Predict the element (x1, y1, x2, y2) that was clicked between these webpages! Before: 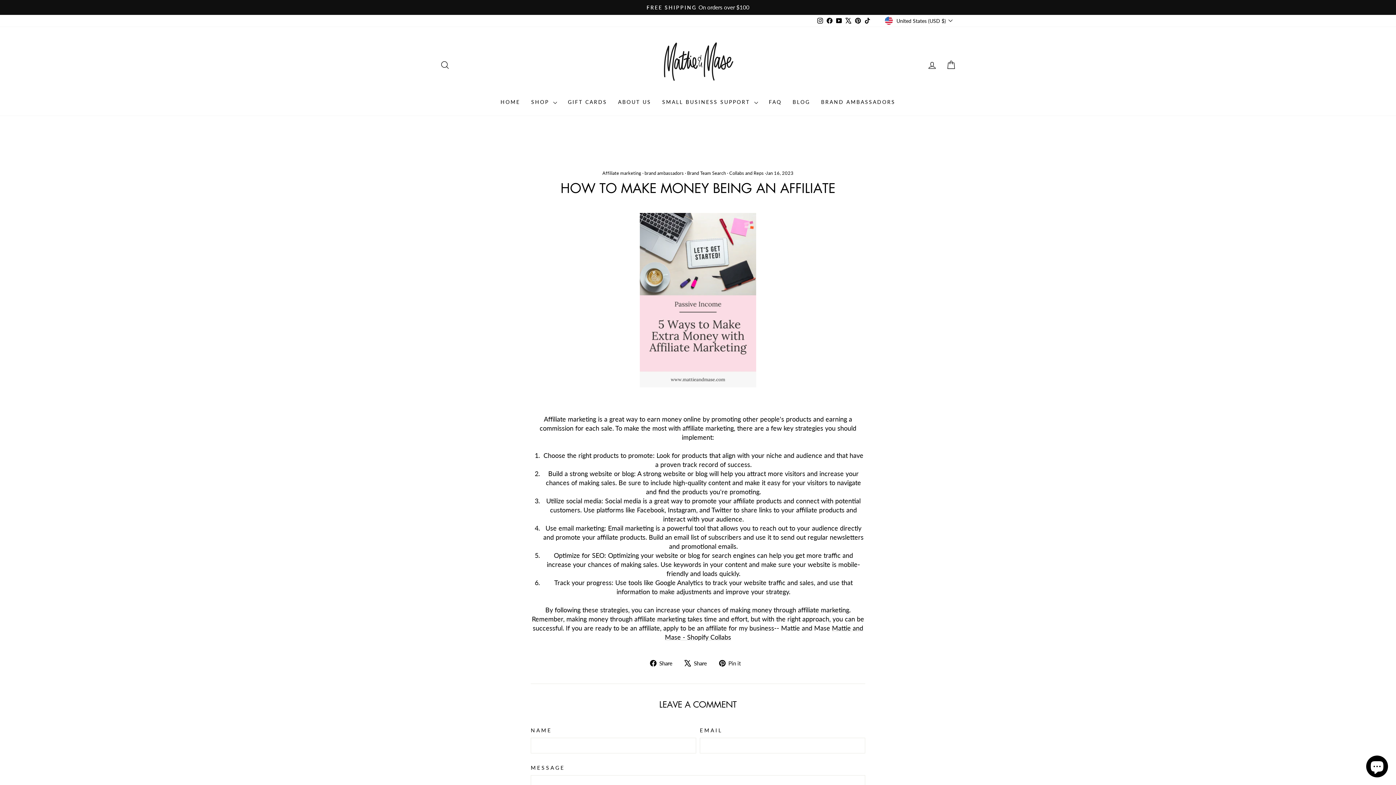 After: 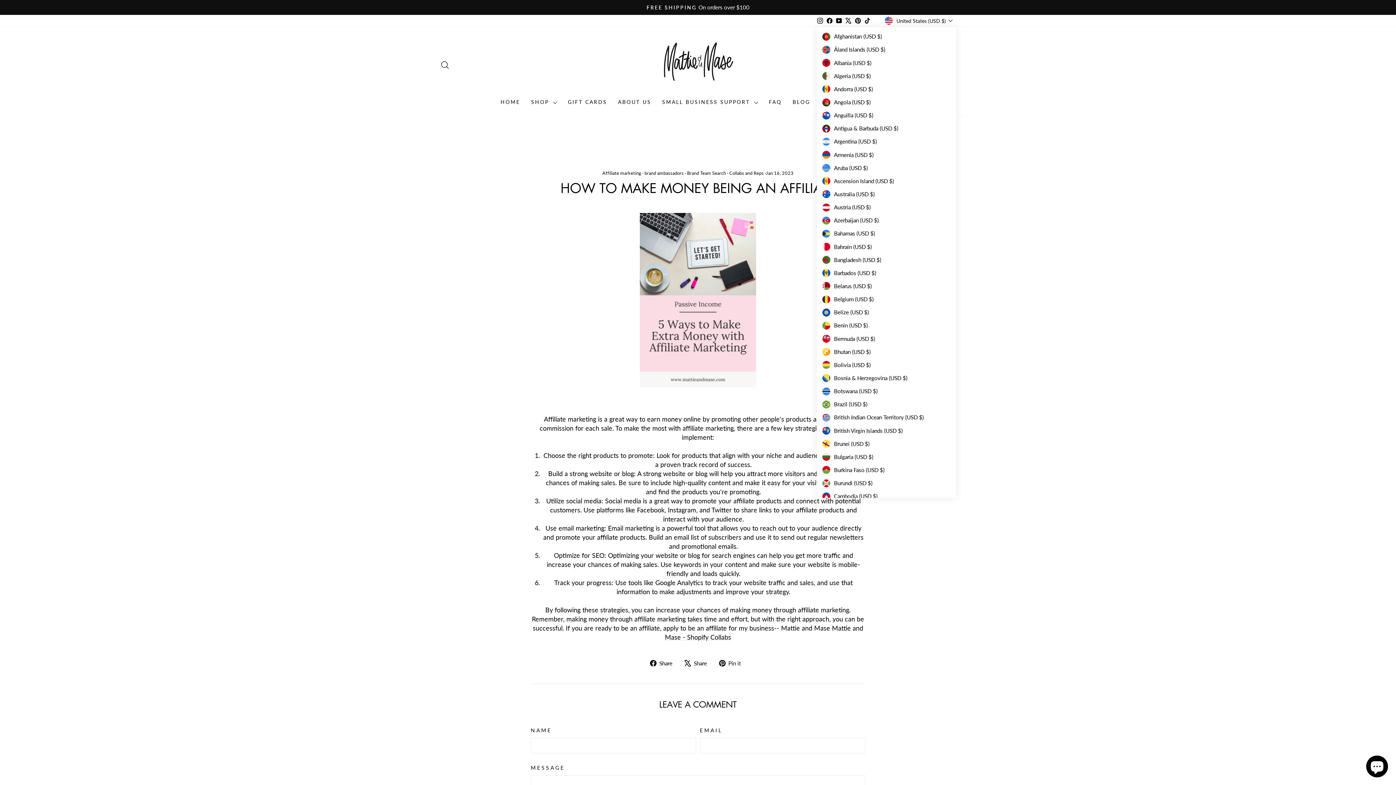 Action: label: United States (USD $) bbox: (883, 14, 956, 26)